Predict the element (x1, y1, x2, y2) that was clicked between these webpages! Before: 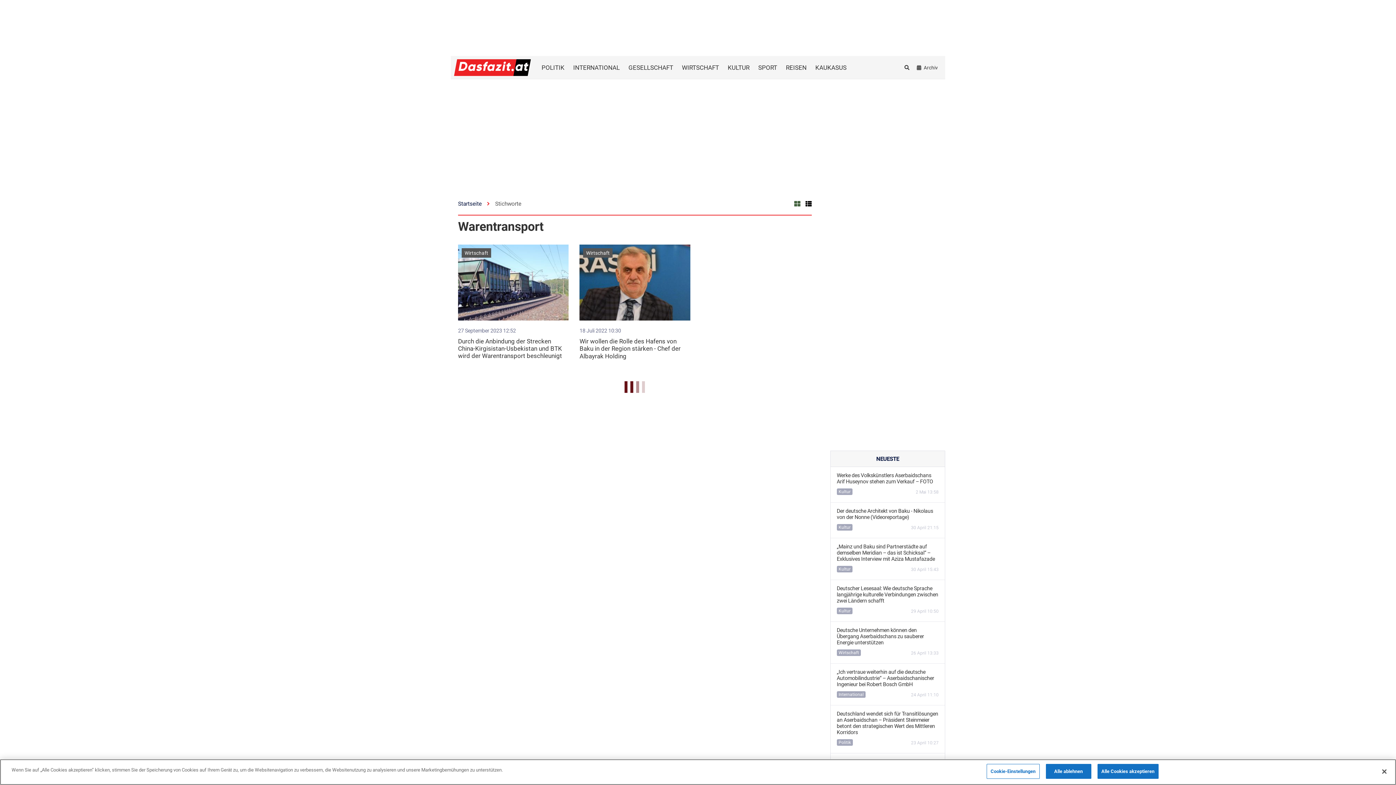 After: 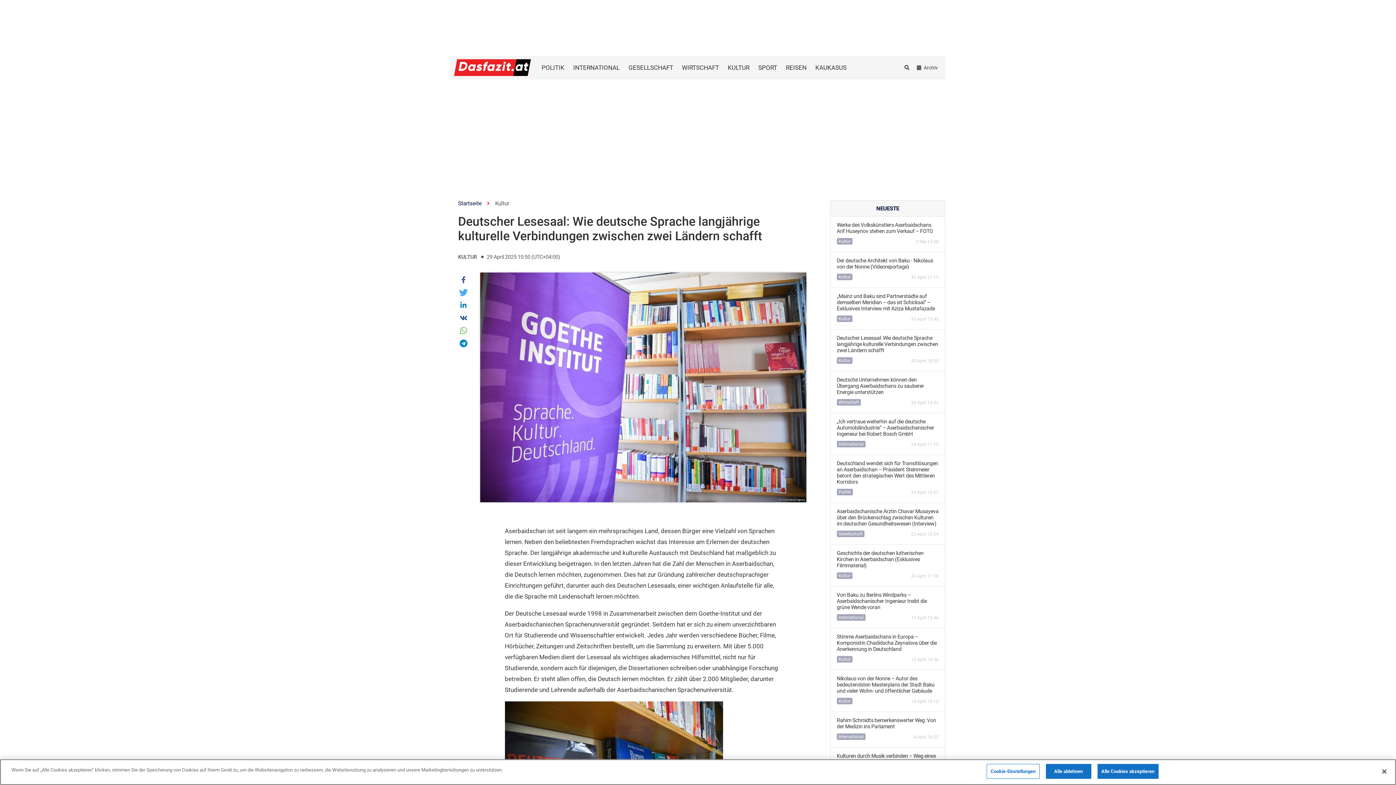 Action: bbox: (837, 580, 938, 621) label: Deutscher Lesesaal: Wie deutsche Sprache langjährige kulturelle Verbindungen zwischen zwei Ländern schafft
Kultur
29 April 10:50